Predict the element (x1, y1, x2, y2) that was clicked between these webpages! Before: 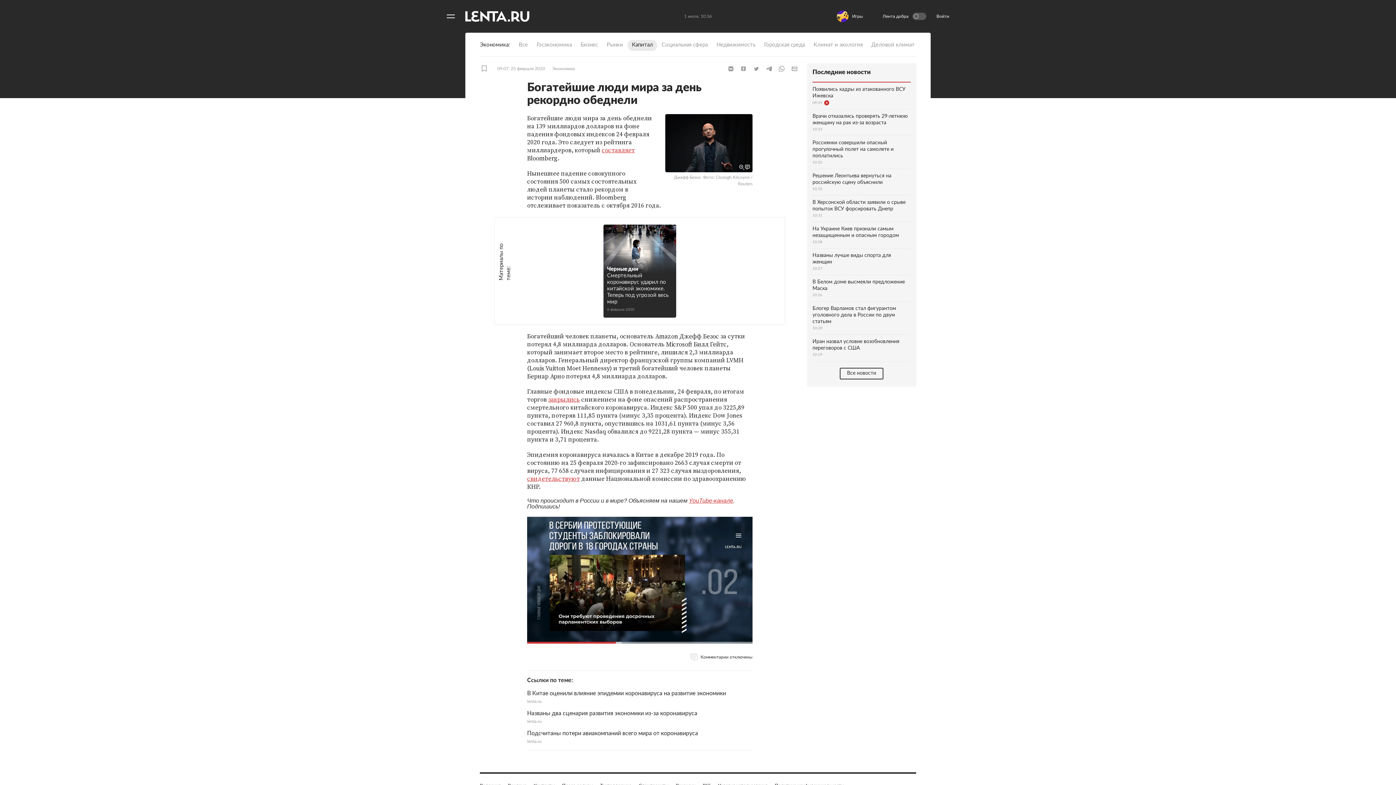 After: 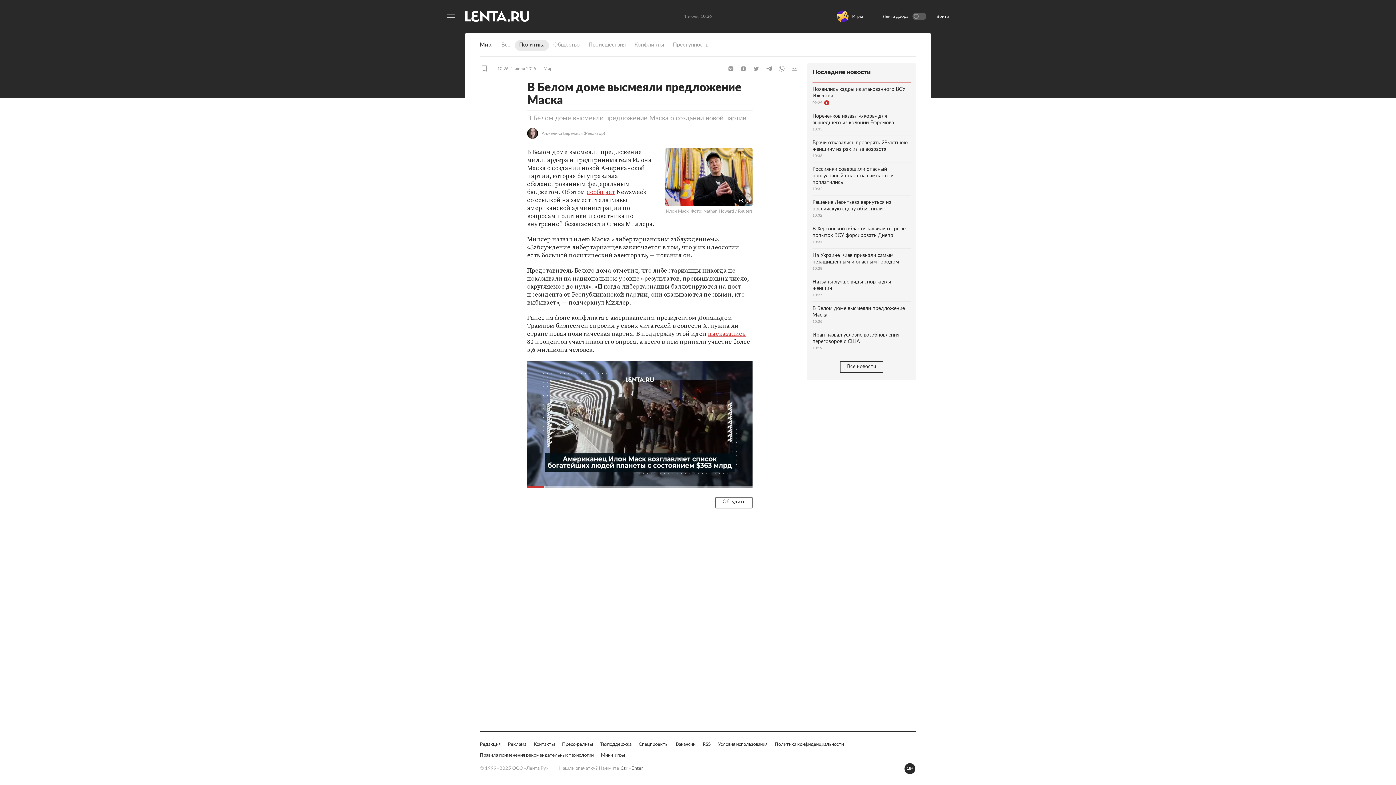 Action: label: В Белом доме высмеяли предложение Маска
10:26 bbox: (812, 275, 910, 301)